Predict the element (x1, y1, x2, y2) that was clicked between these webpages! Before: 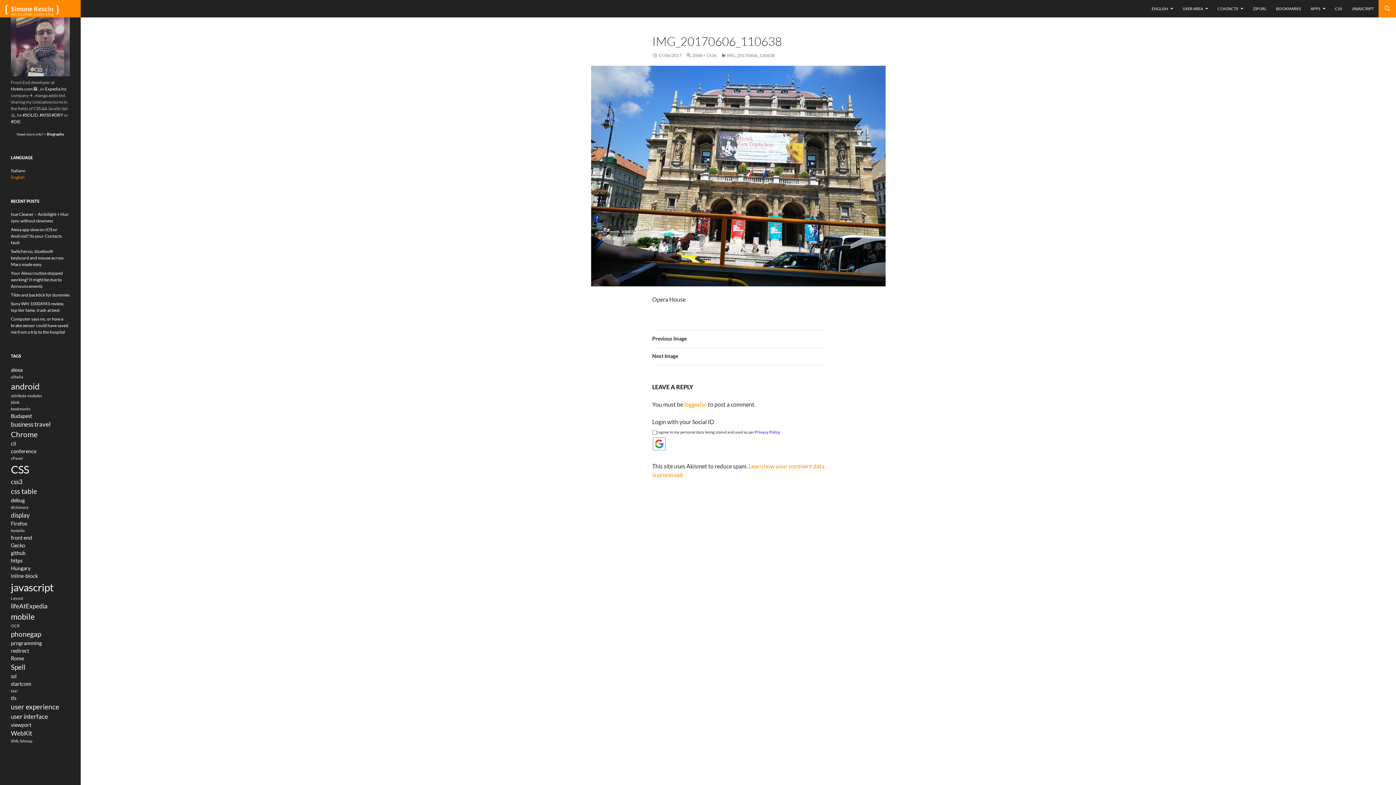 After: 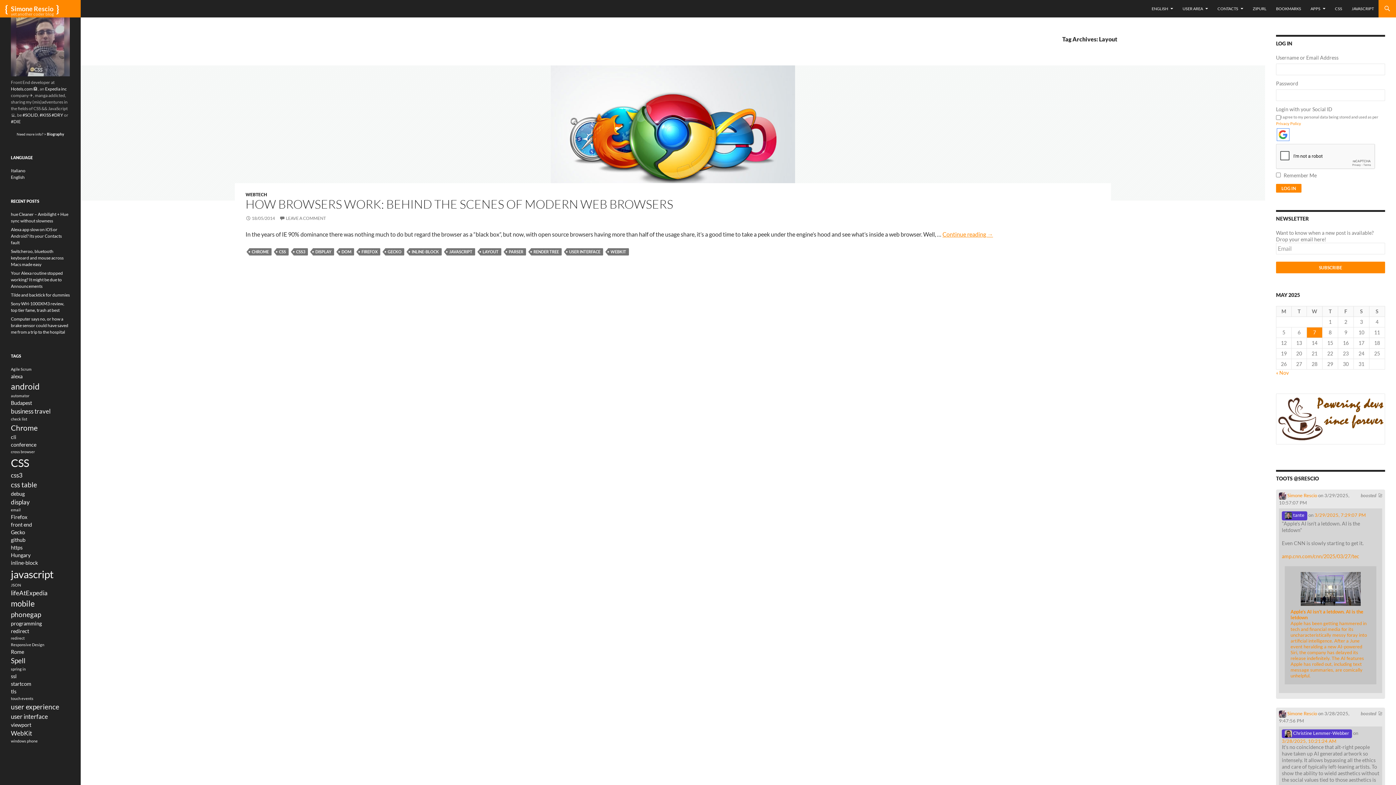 Action: label: Layout (1 item) bbox: (10, 596, 23, 600)